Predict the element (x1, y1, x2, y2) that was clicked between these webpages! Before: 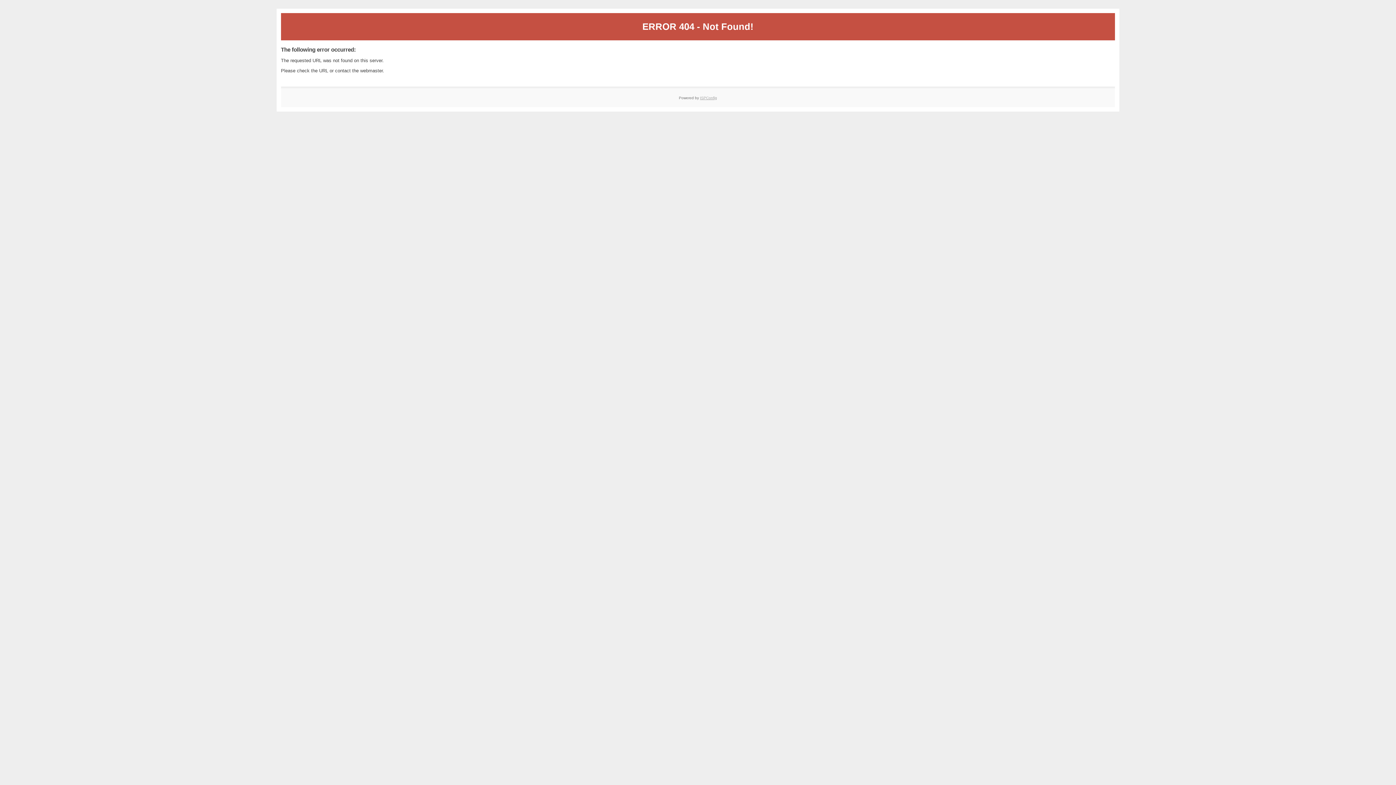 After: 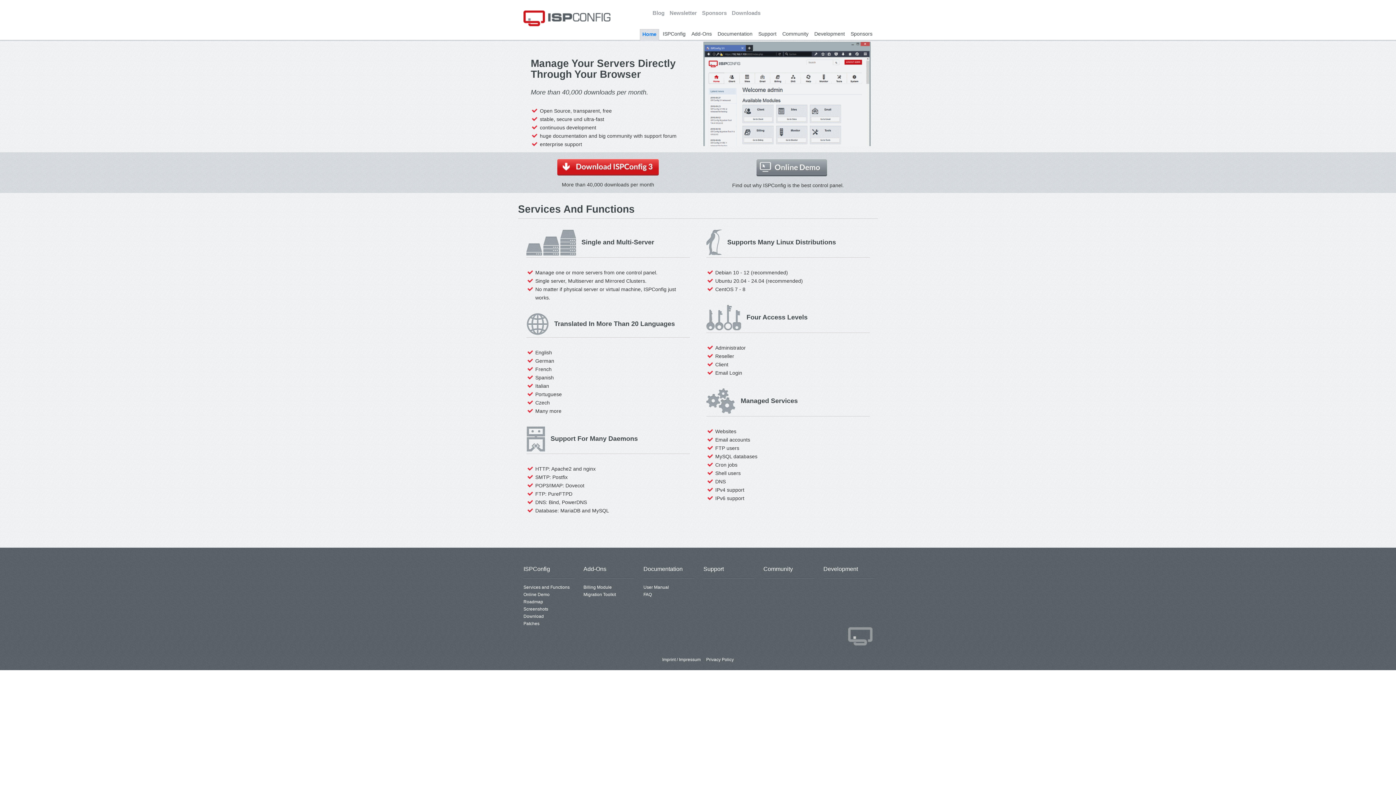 Action: bbox: (700, 95, 717, 99) label: ISPConfig